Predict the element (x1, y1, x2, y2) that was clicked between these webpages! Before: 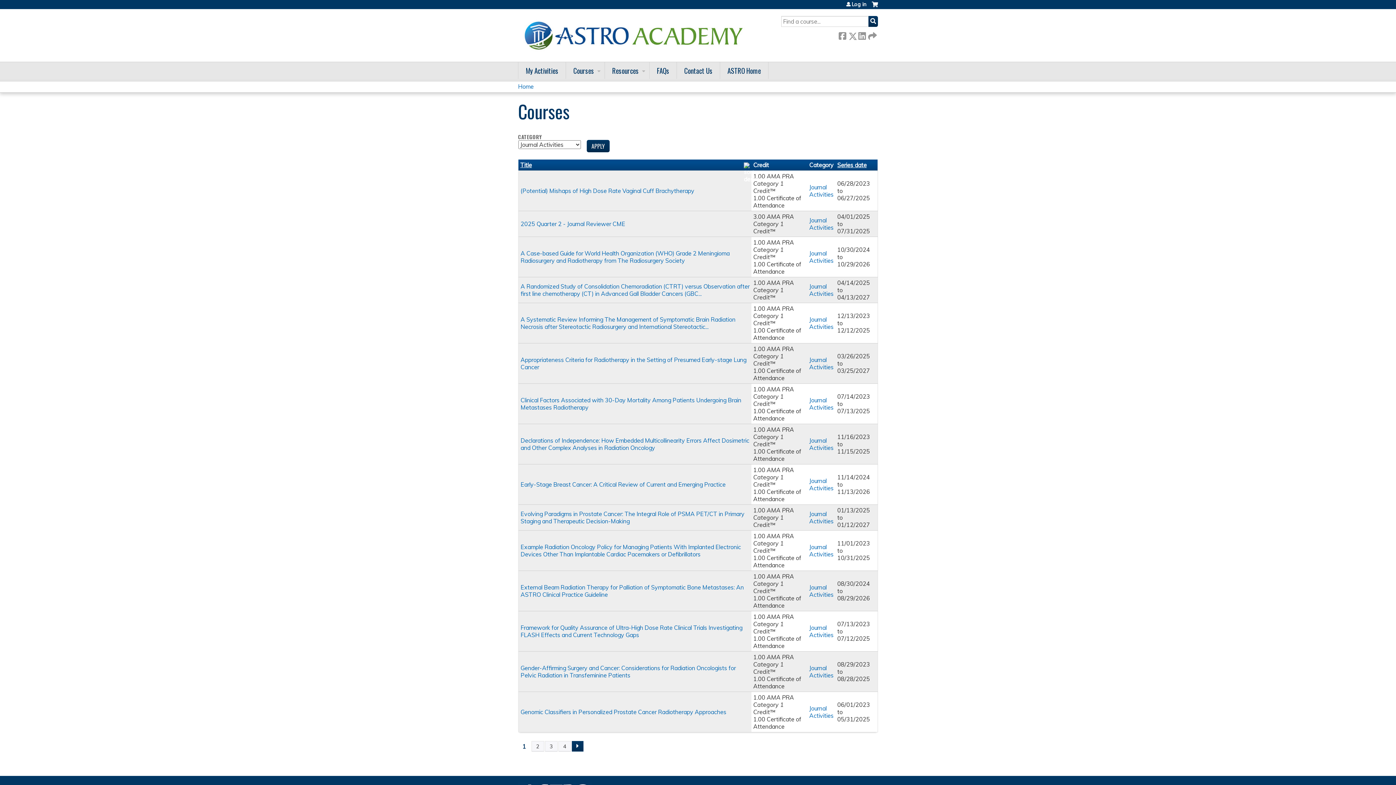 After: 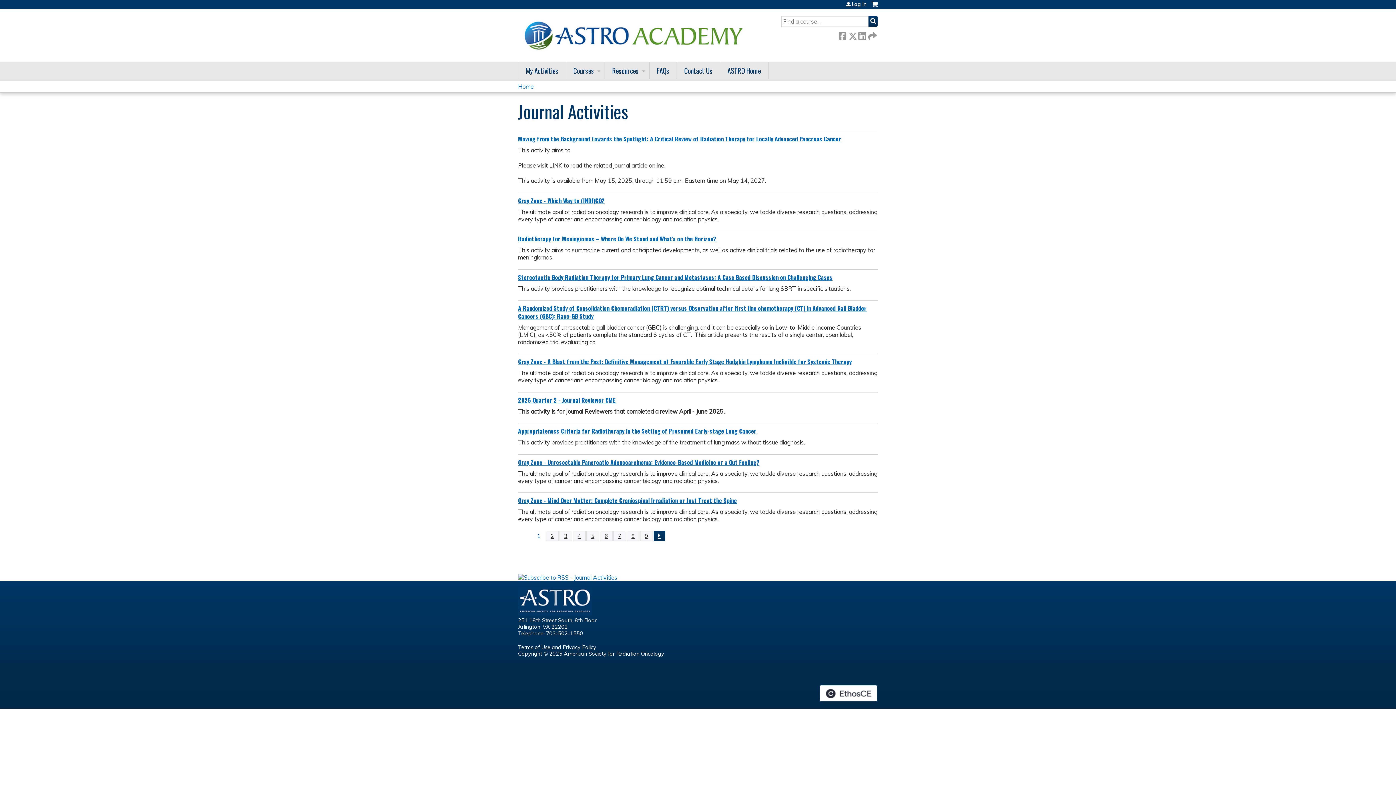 Action: bbox: (809, 624, 833, 638) label: Journal Activities